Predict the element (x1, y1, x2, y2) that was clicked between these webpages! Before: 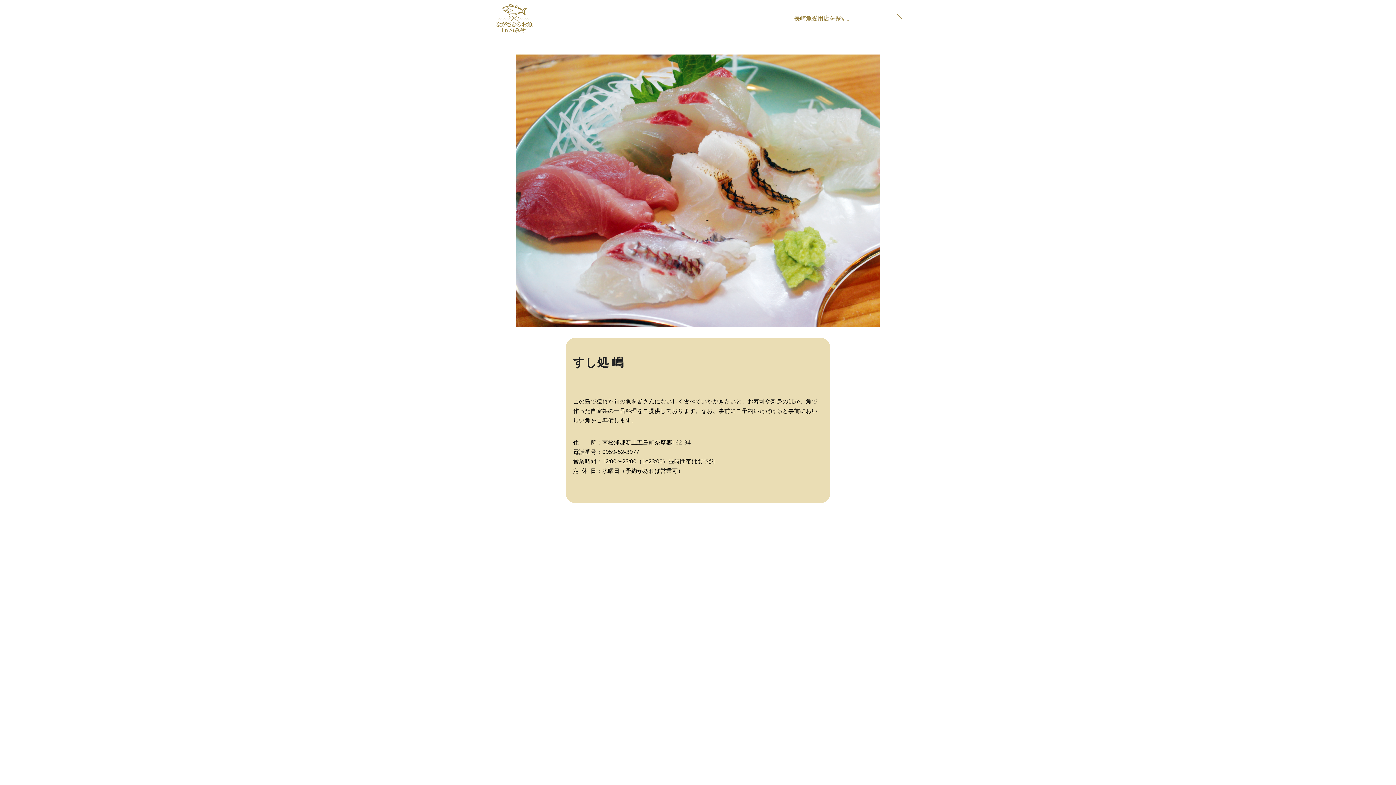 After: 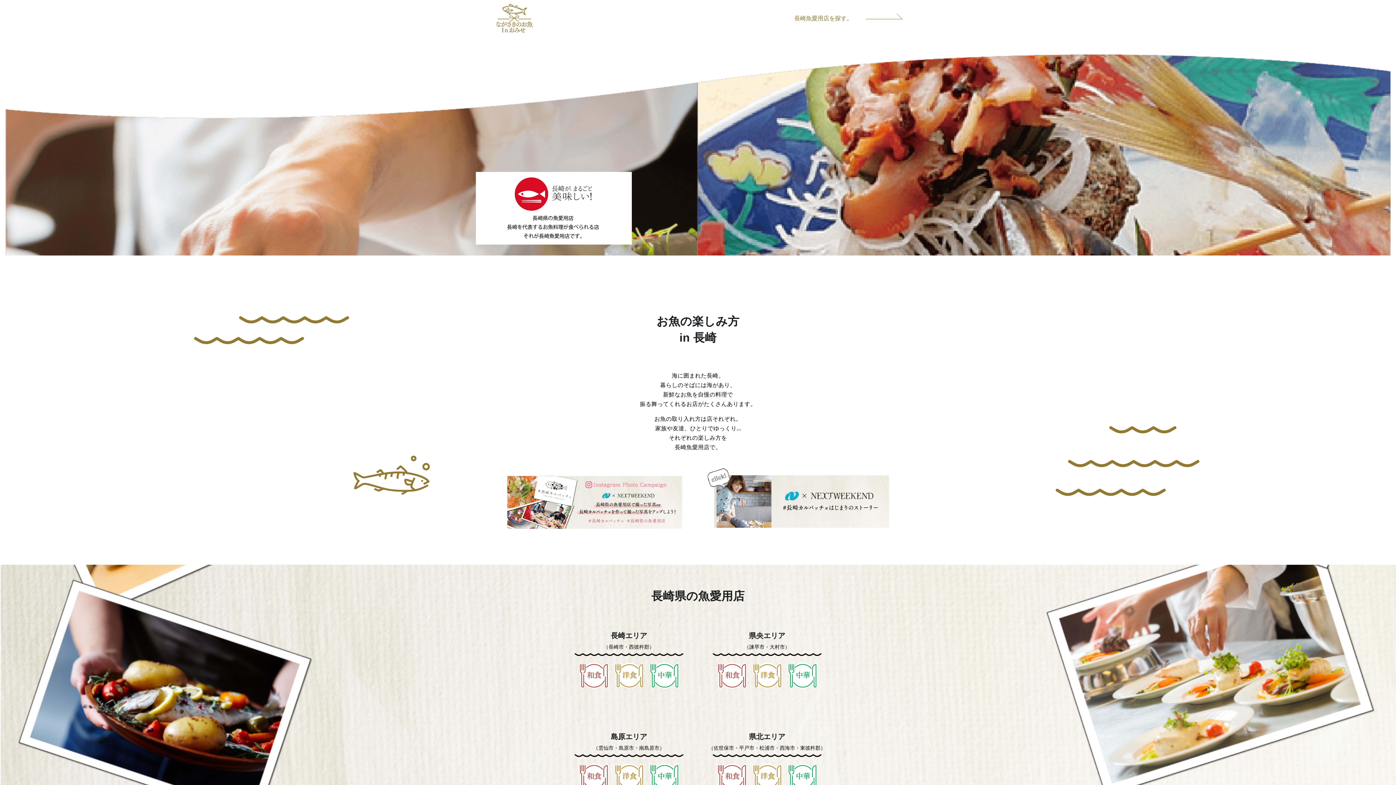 Action: bbox: (496, 14, 532, 21)